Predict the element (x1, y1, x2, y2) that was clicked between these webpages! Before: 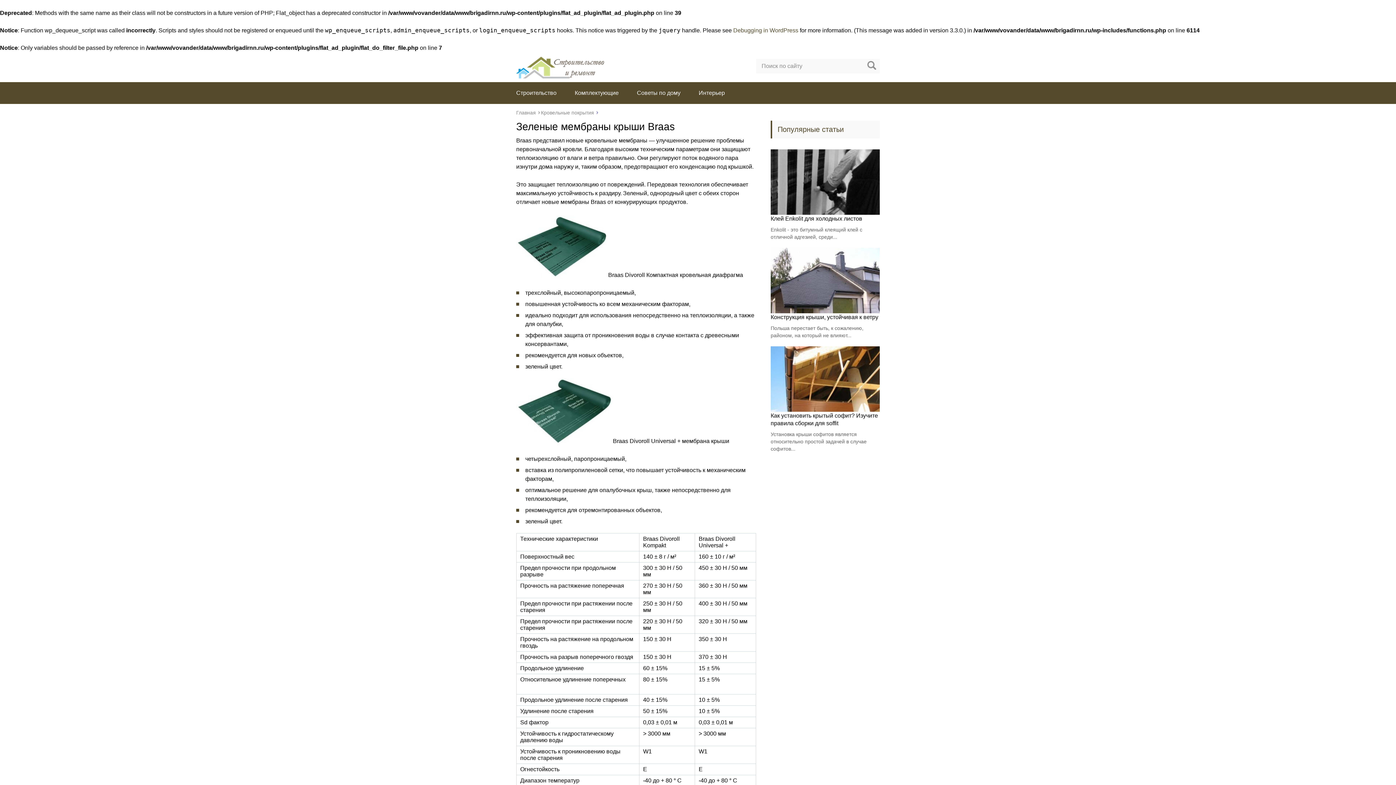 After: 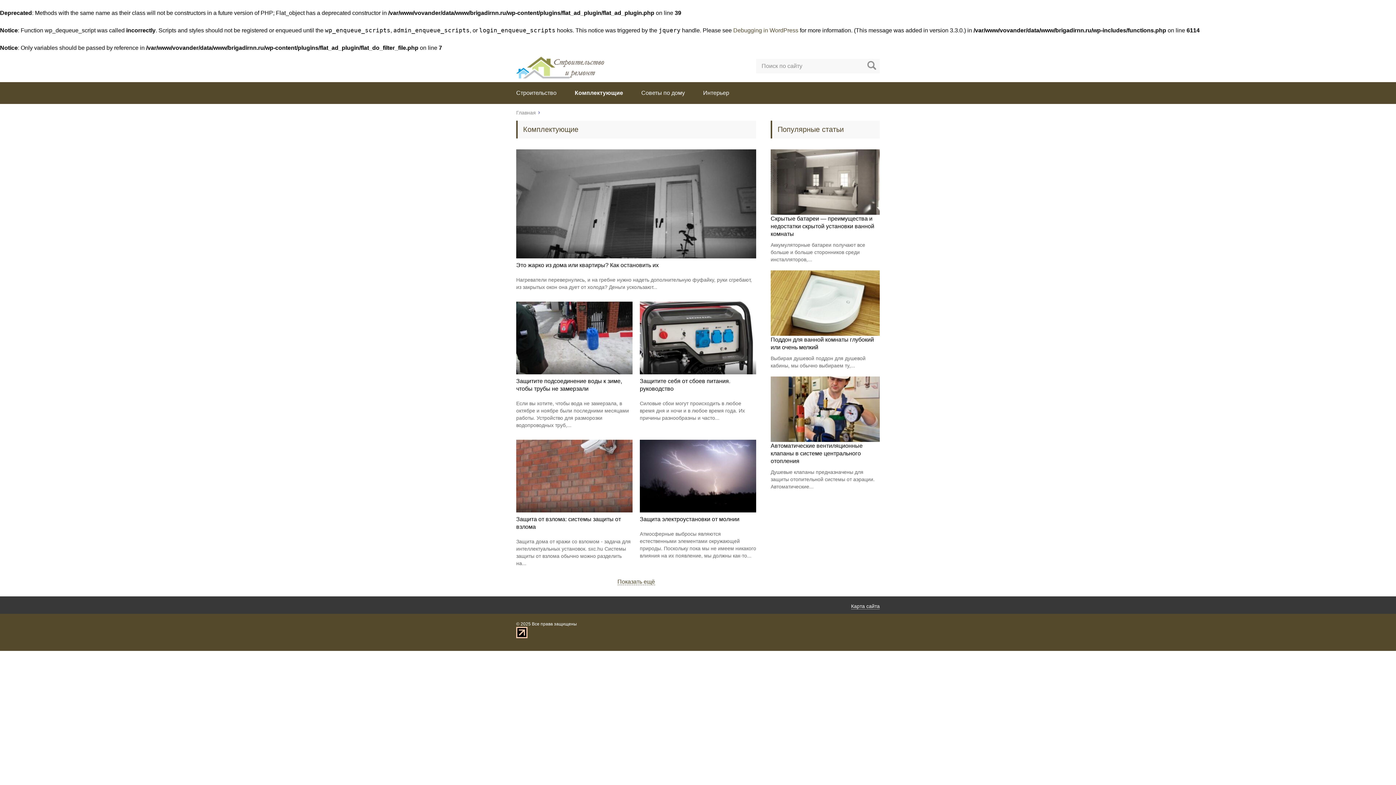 Action: bbox: (574, 89, 618, 96) label: Комплектующие